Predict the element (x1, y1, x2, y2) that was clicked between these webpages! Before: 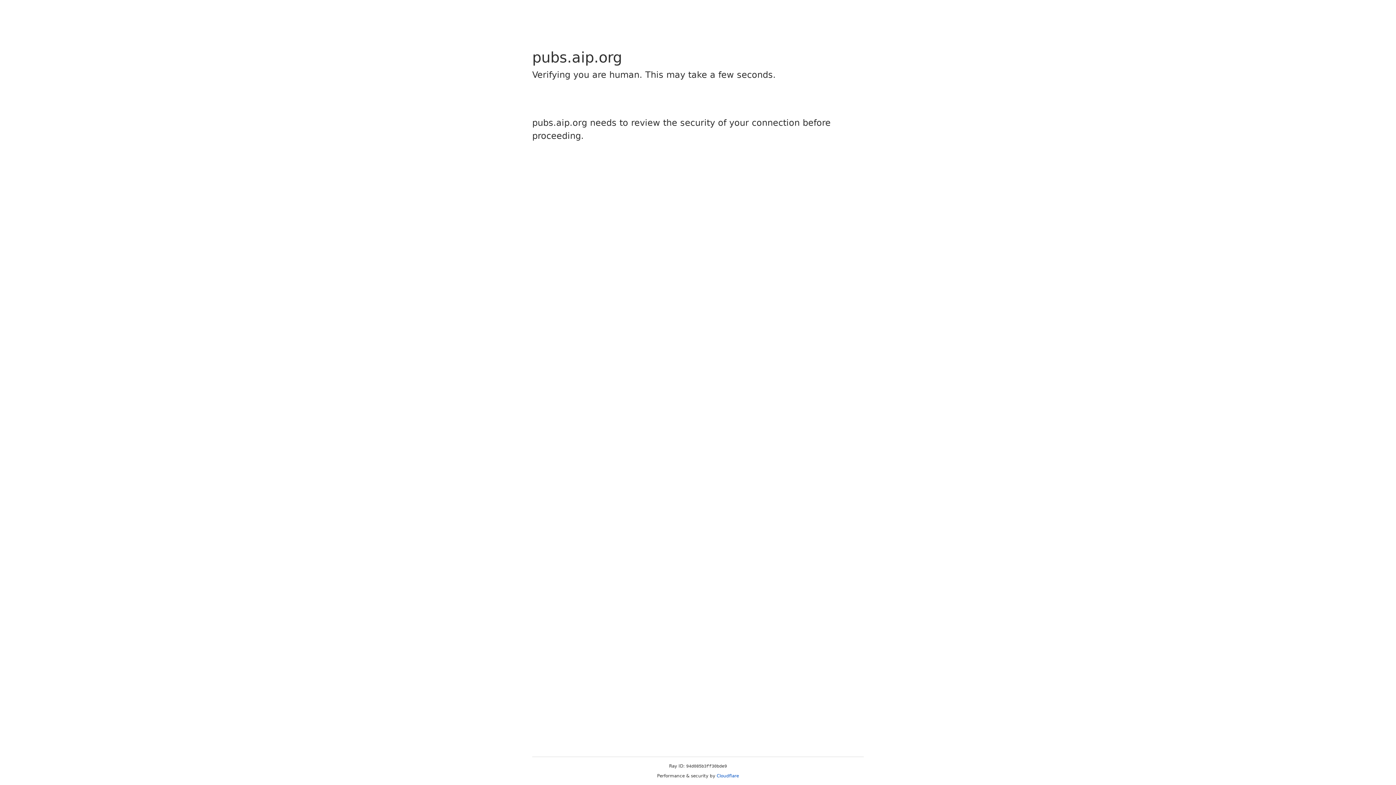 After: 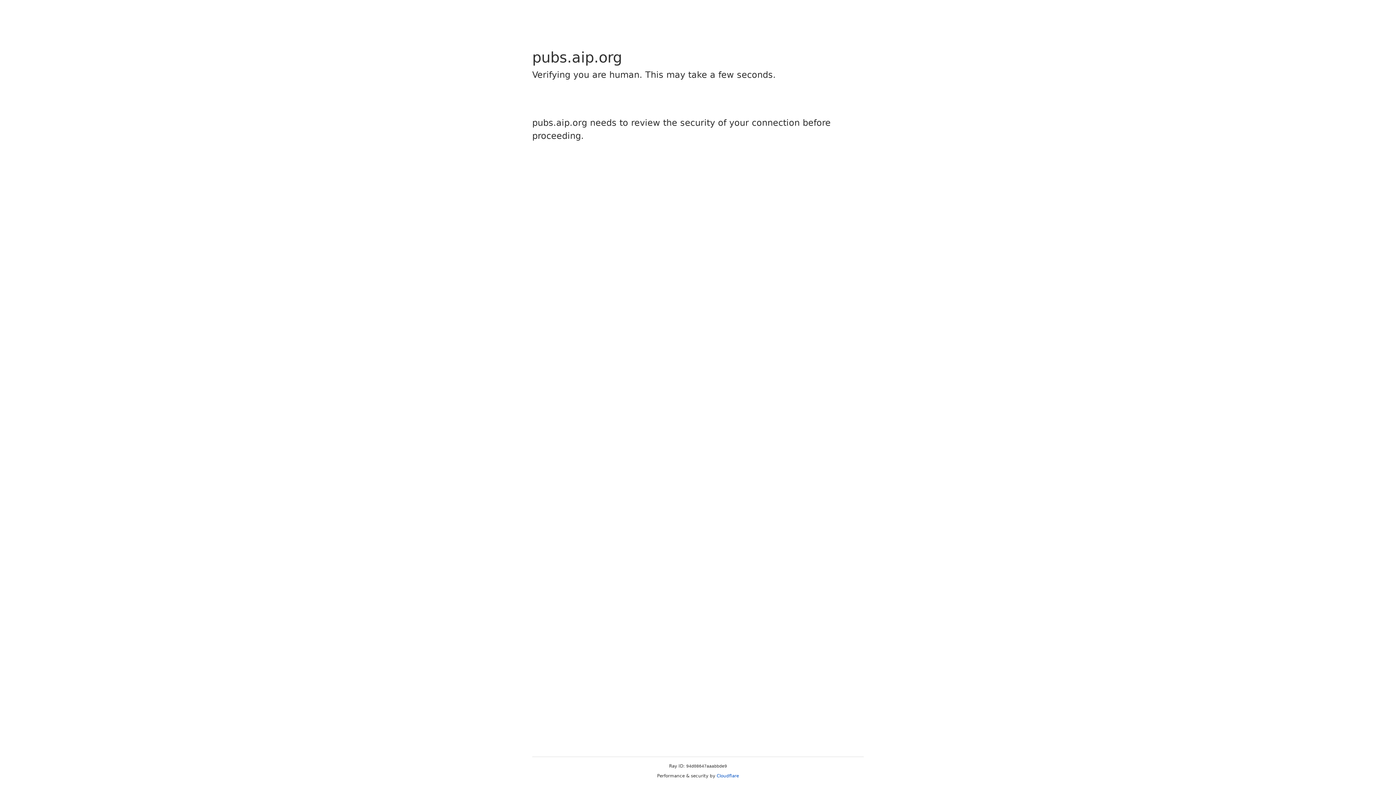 Action: label: Cloudflare bbox: (716, 773, 739, 778)